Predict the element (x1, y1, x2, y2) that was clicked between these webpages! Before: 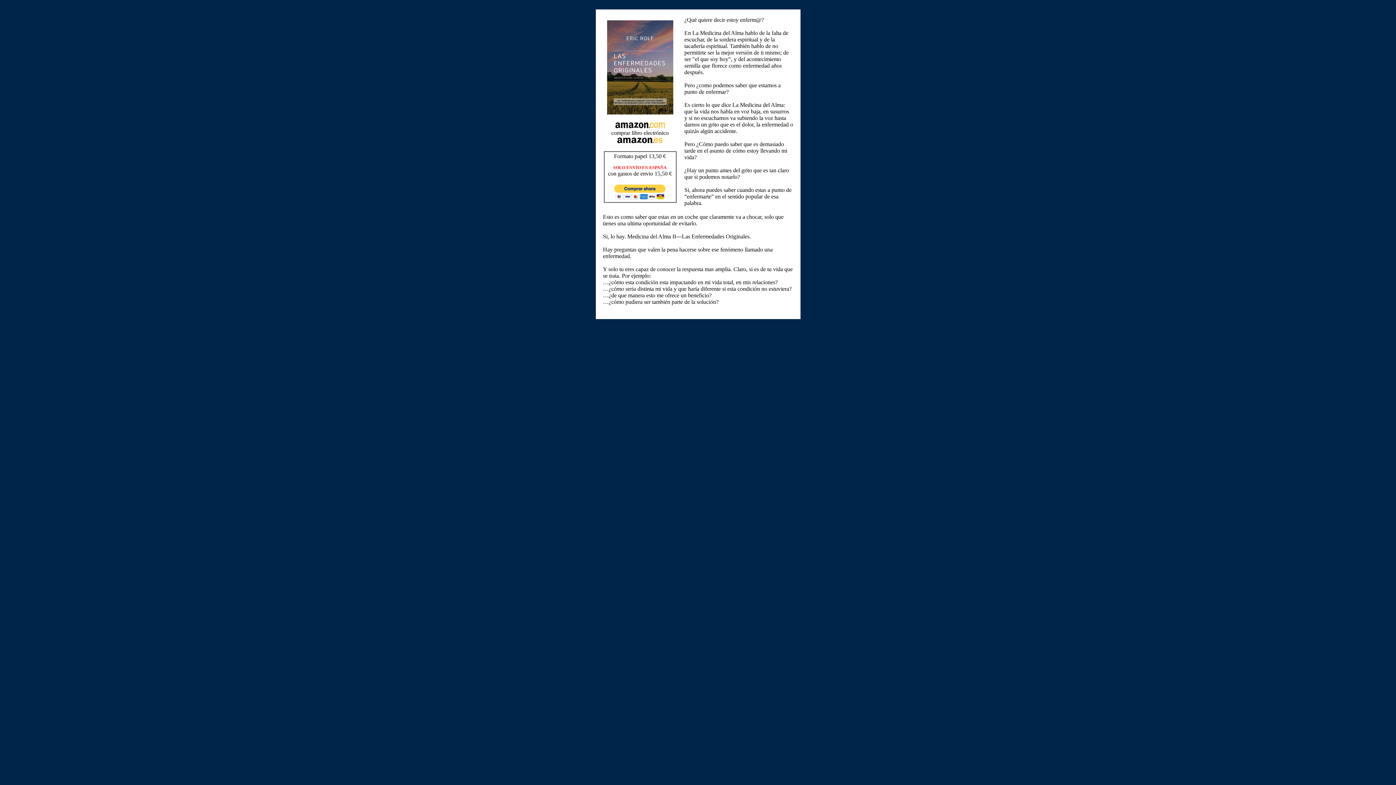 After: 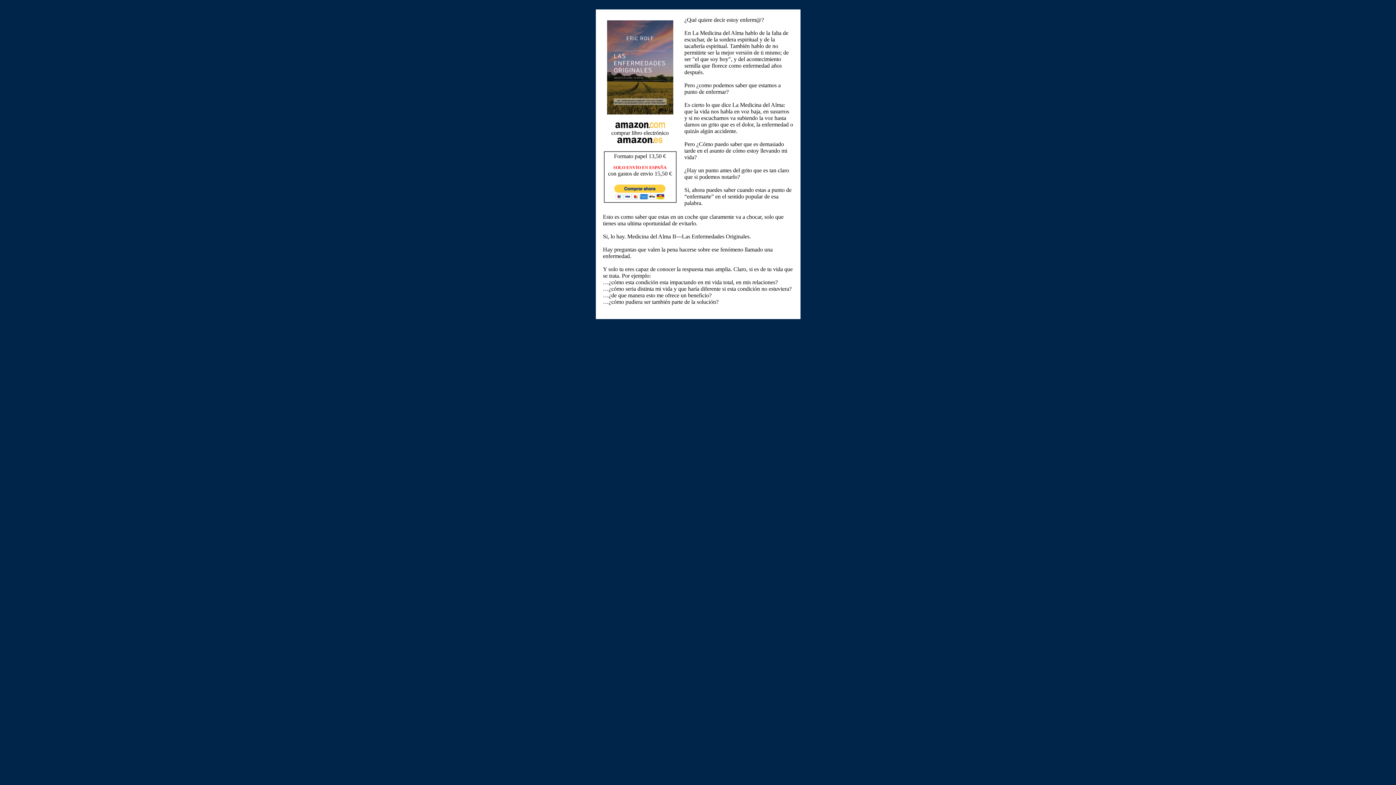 Action: bbox: (616, 139, 664, 145)